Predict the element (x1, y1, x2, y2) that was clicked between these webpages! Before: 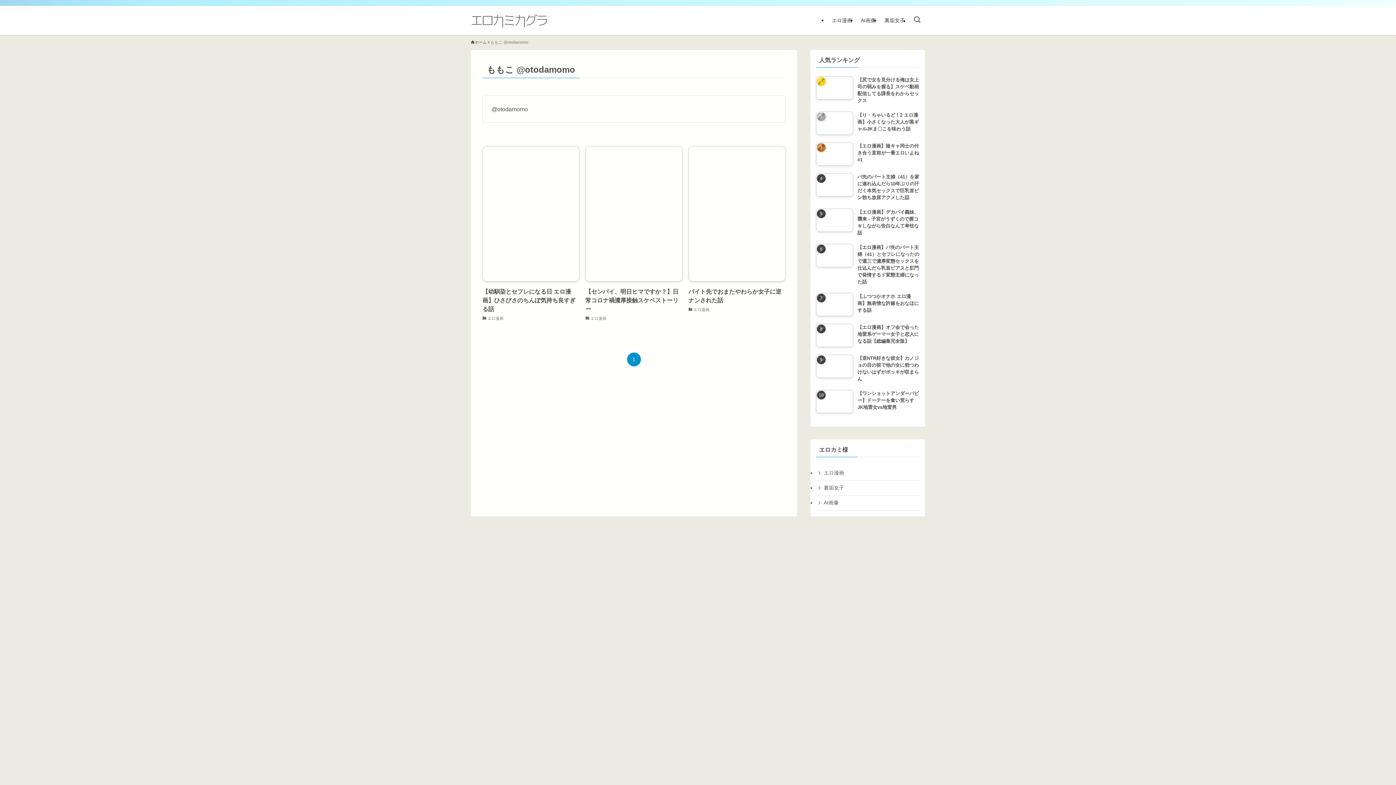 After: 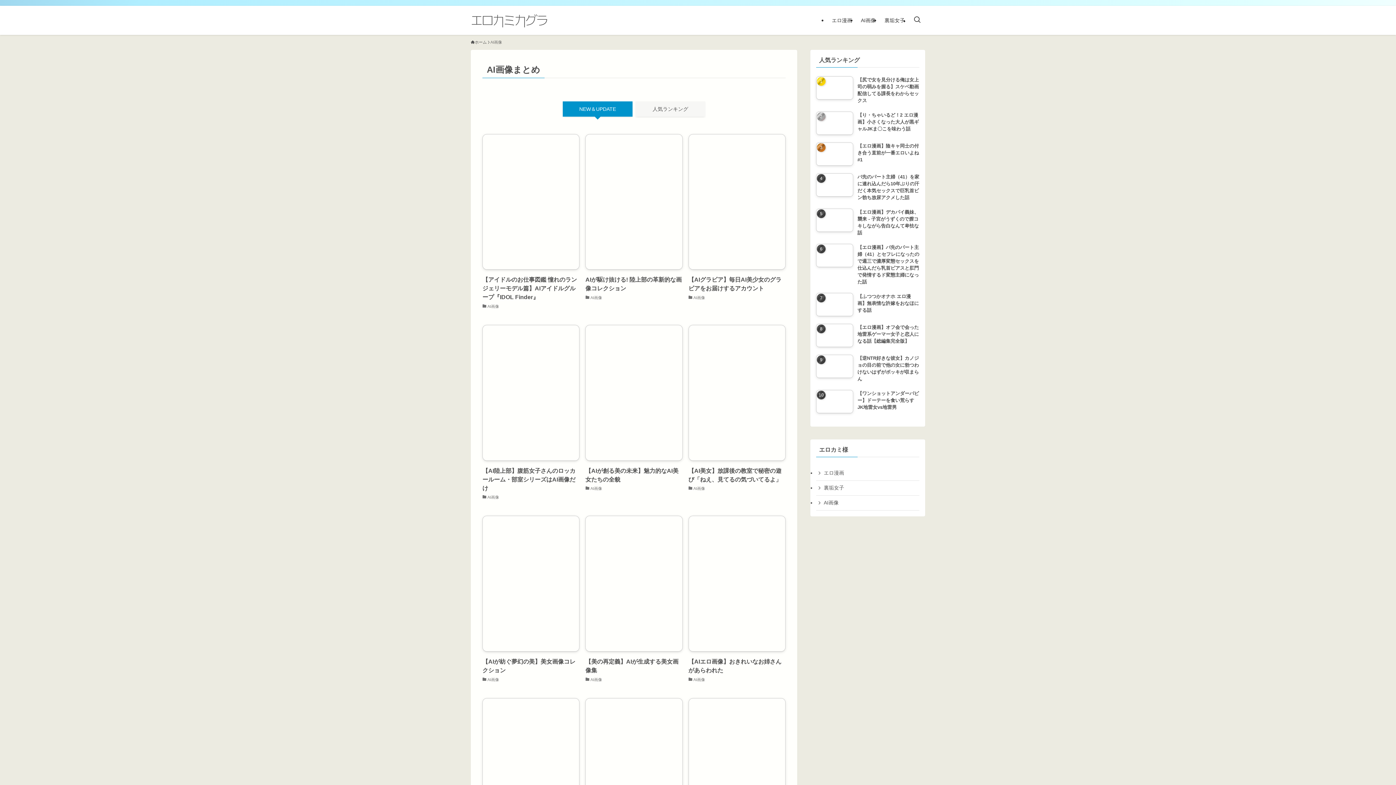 Action: bbox: (816, 495, 919, 510) label: AI画像